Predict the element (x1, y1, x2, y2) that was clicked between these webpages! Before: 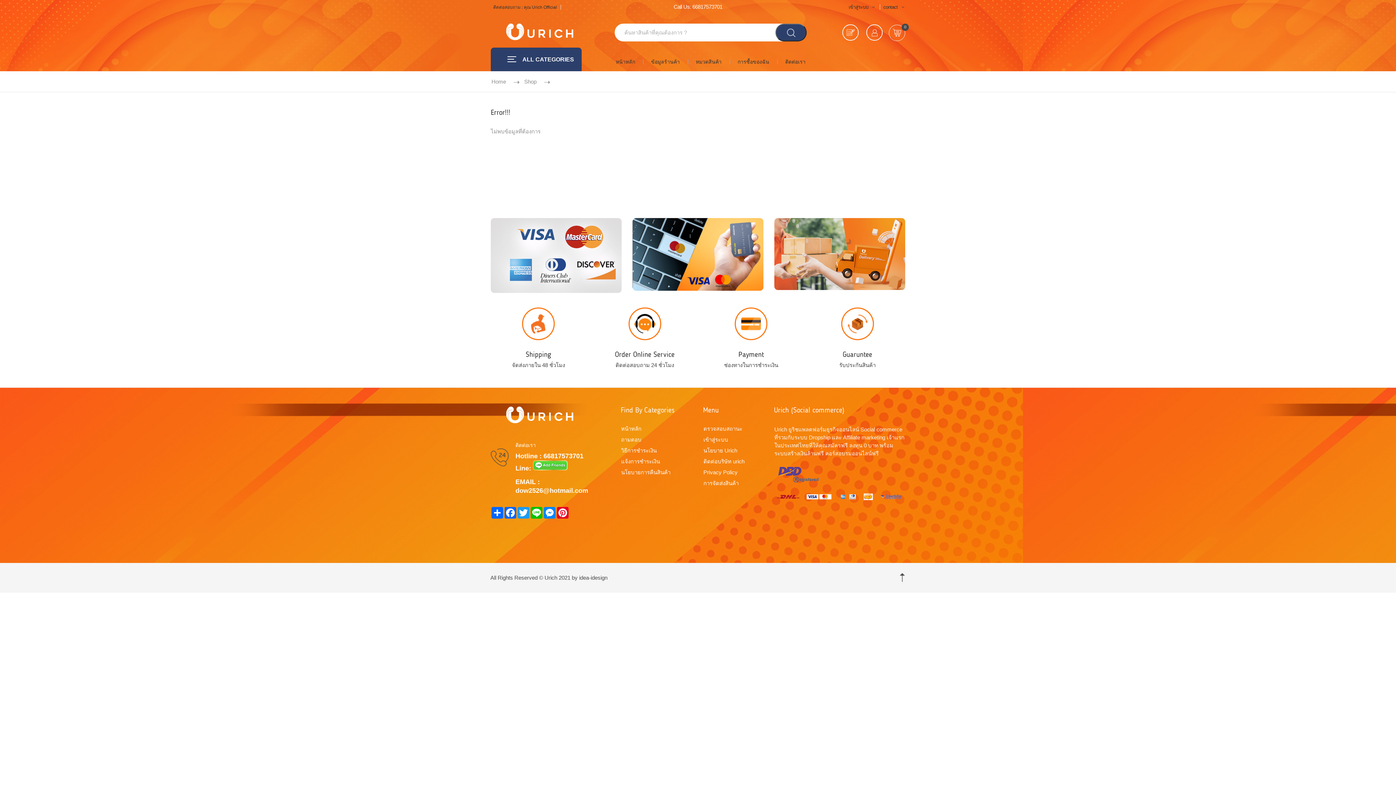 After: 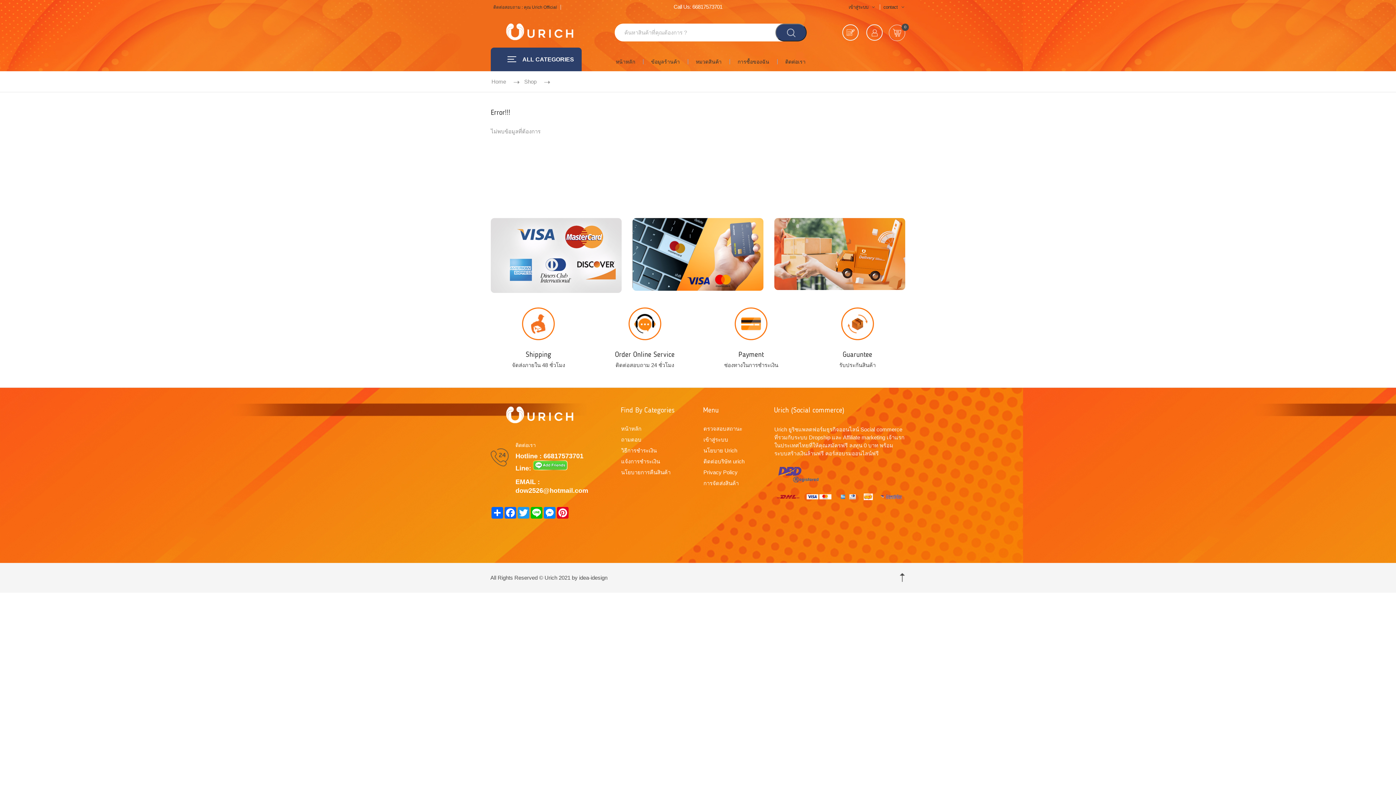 Action: label: Top Right Link Text bbox: (1328, 0, 1396, 3)